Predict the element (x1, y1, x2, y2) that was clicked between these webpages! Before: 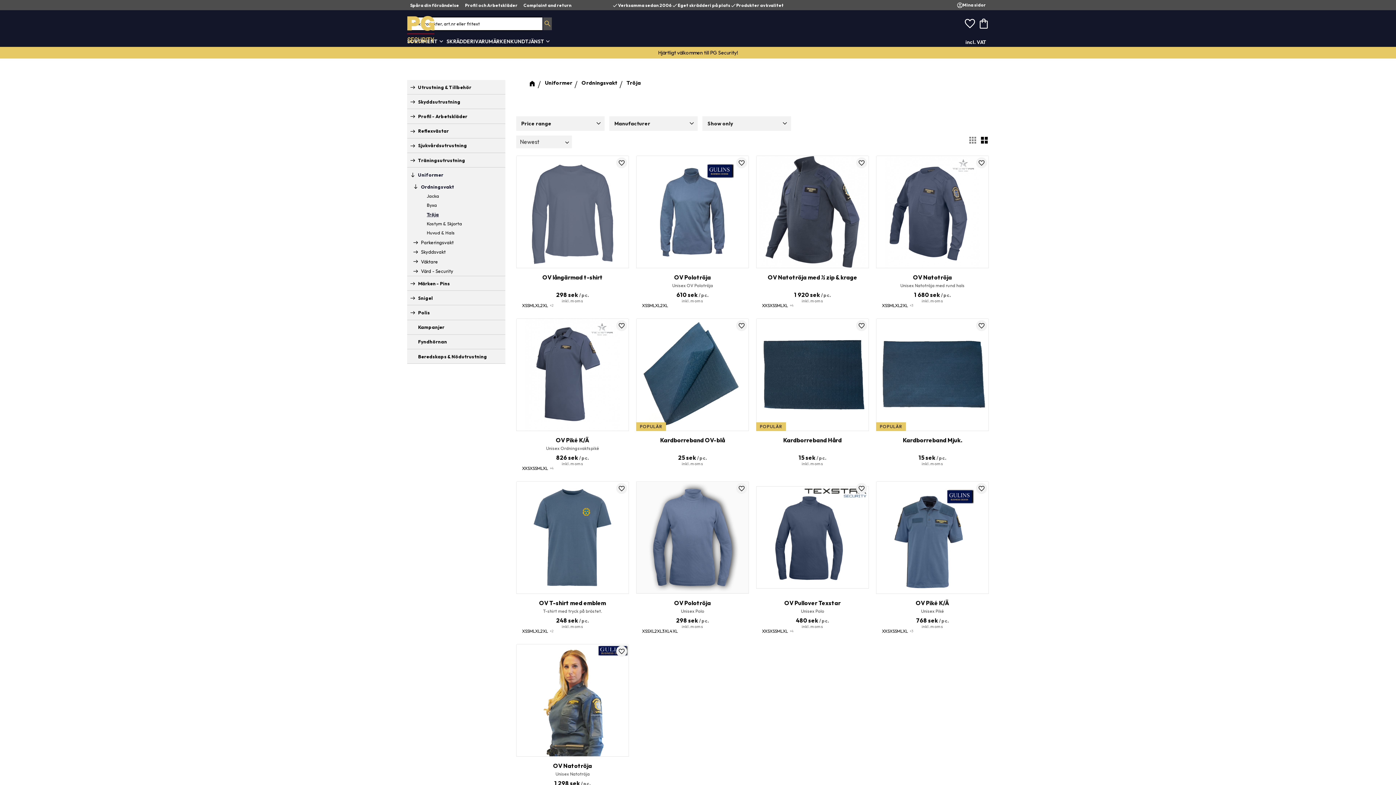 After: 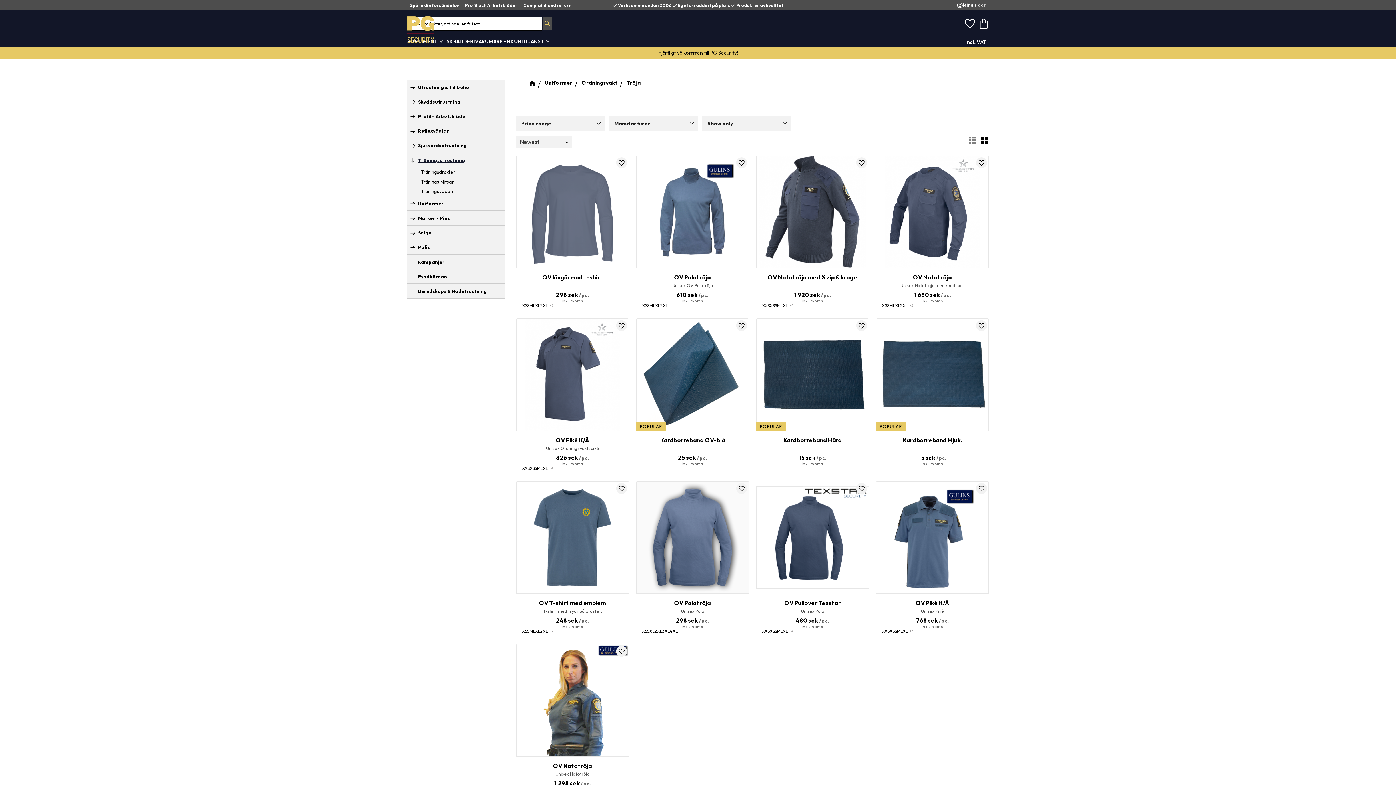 Action: label: Träningsutrustning bbox: (407, 153, 505, 167)